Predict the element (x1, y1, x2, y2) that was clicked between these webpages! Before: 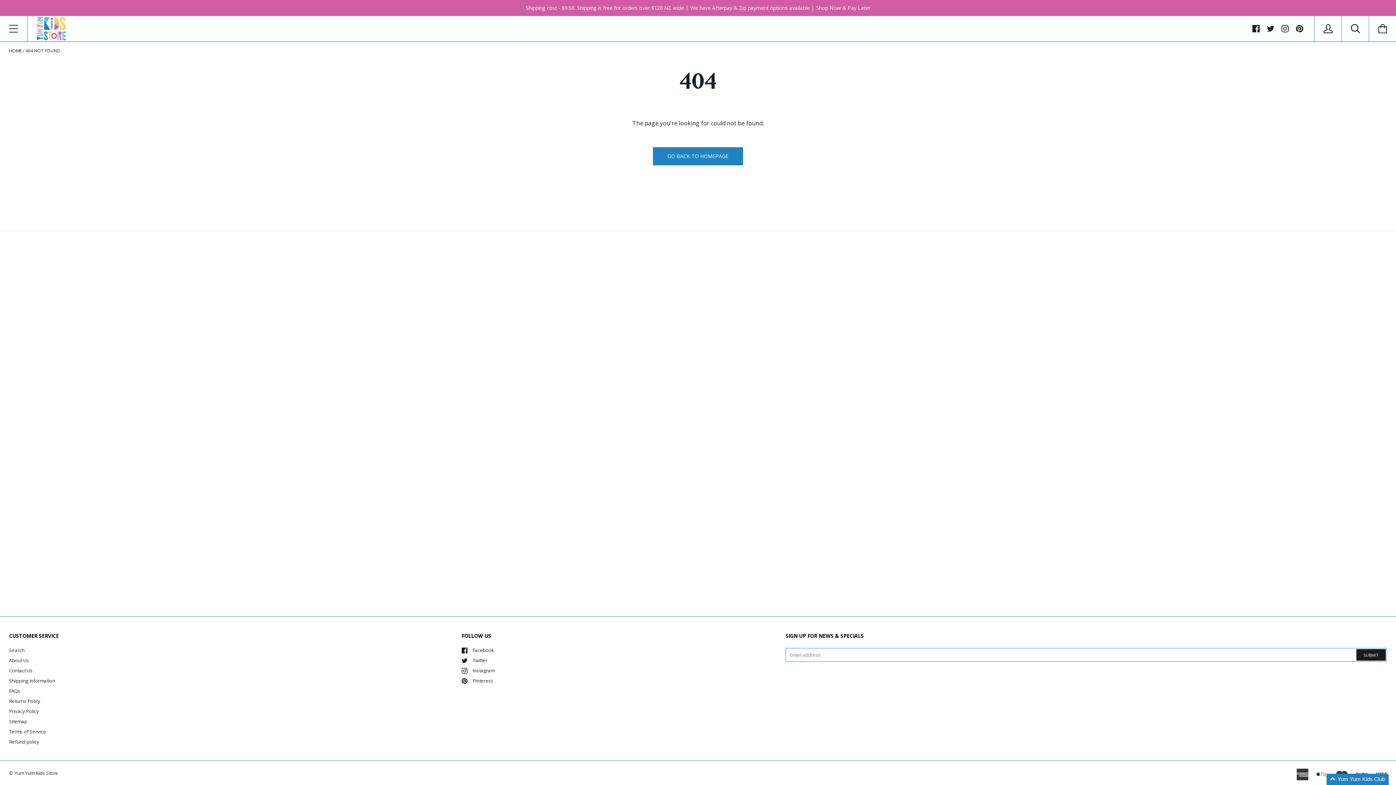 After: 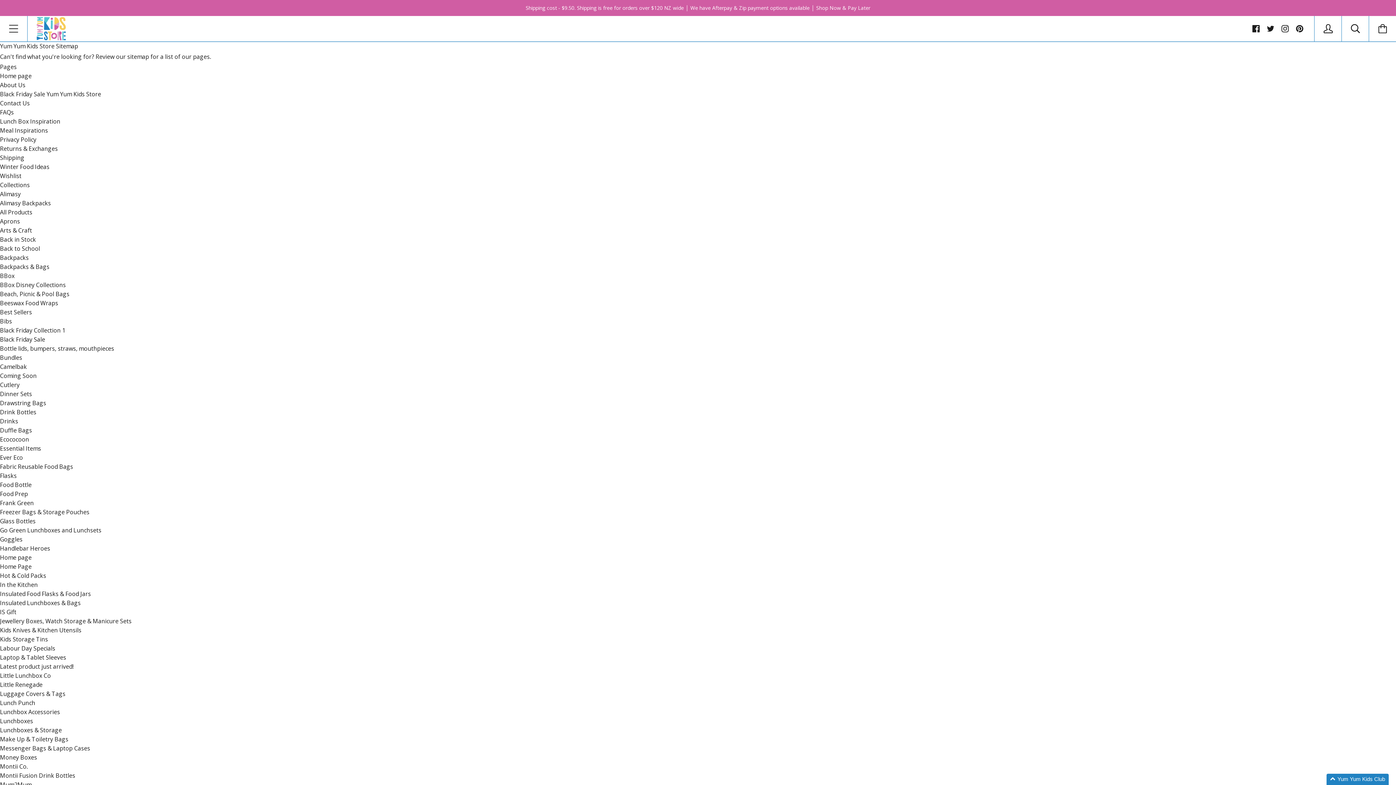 Action: label: Sitemap bbox: (9, 718, 27, 725)